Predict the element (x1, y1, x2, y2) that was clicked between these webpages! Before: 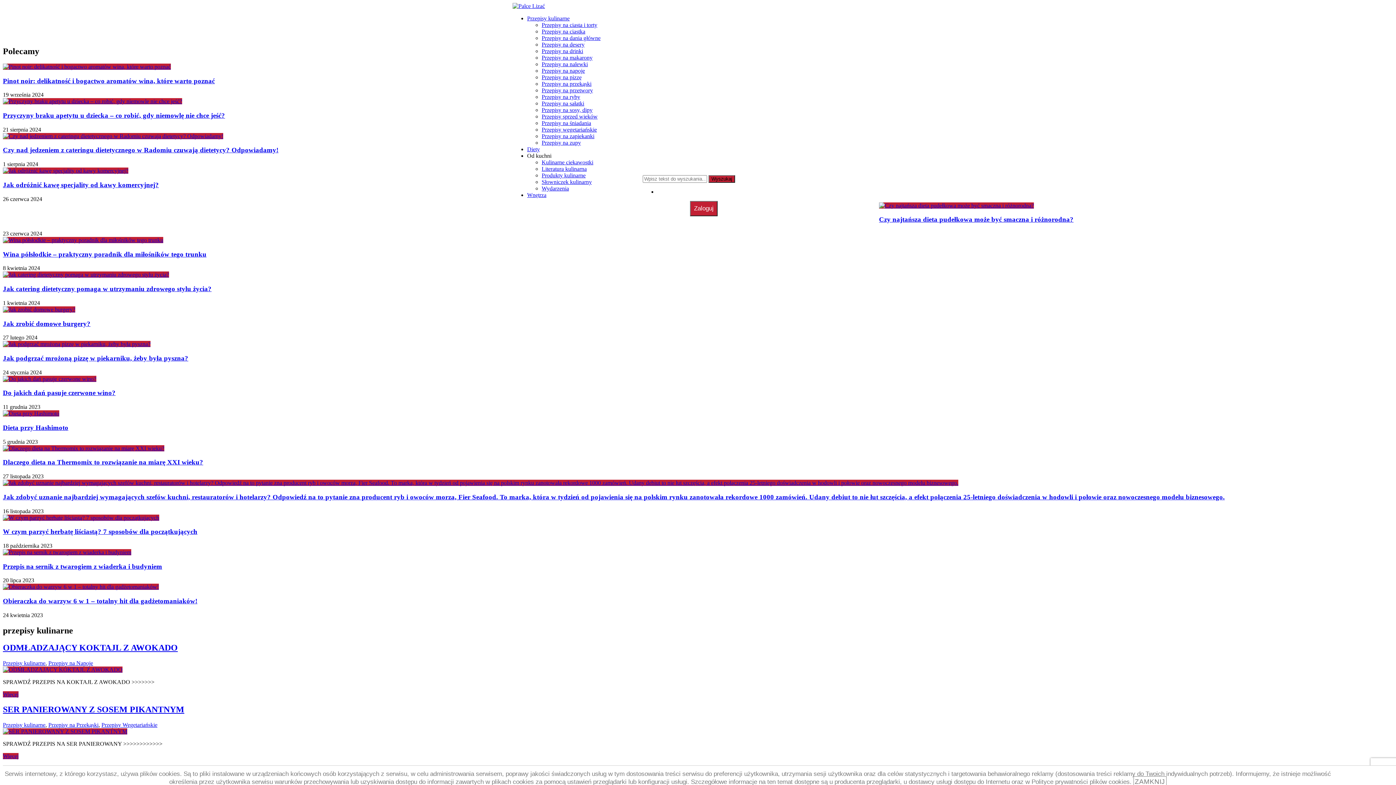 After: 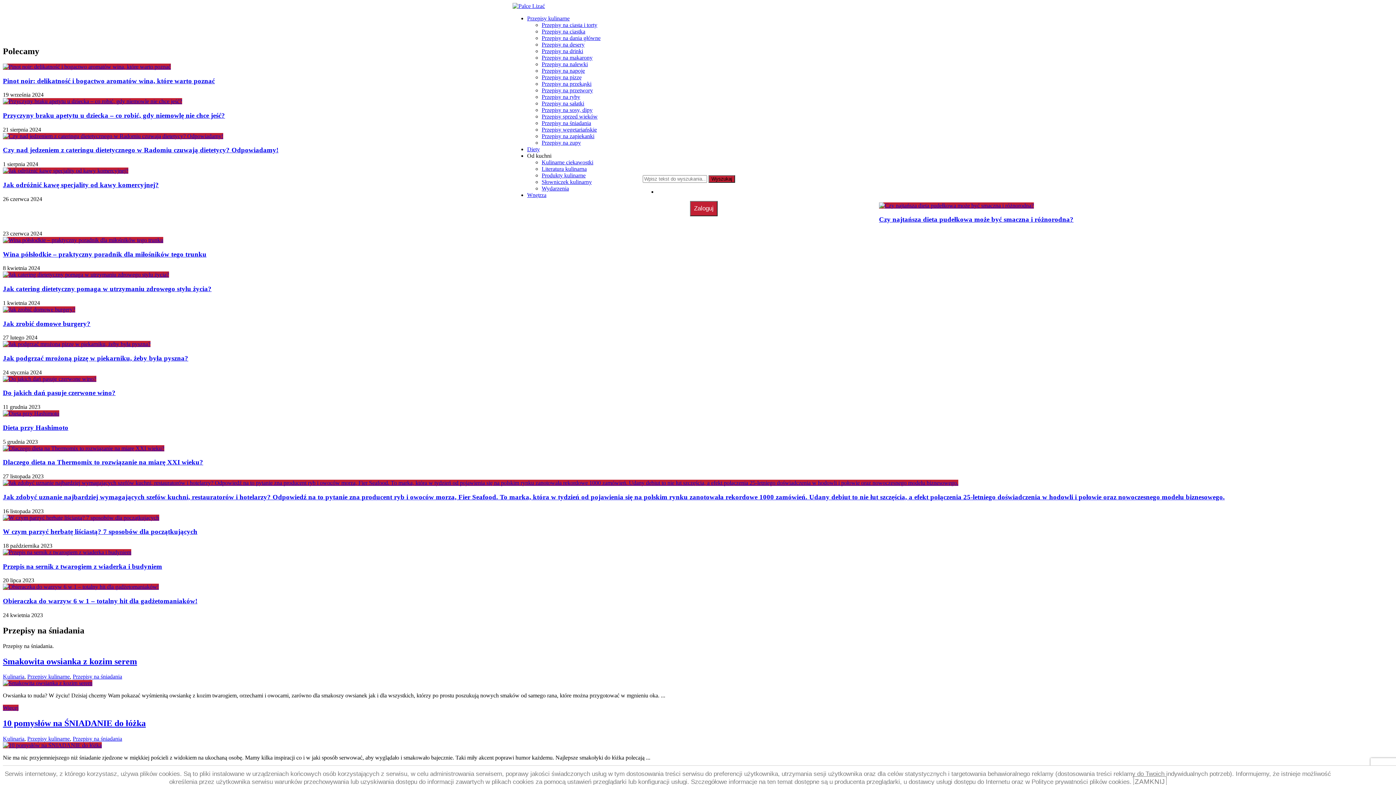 Action: label: Przepisy na śniadania bbox: (541, 120, 591, 126)